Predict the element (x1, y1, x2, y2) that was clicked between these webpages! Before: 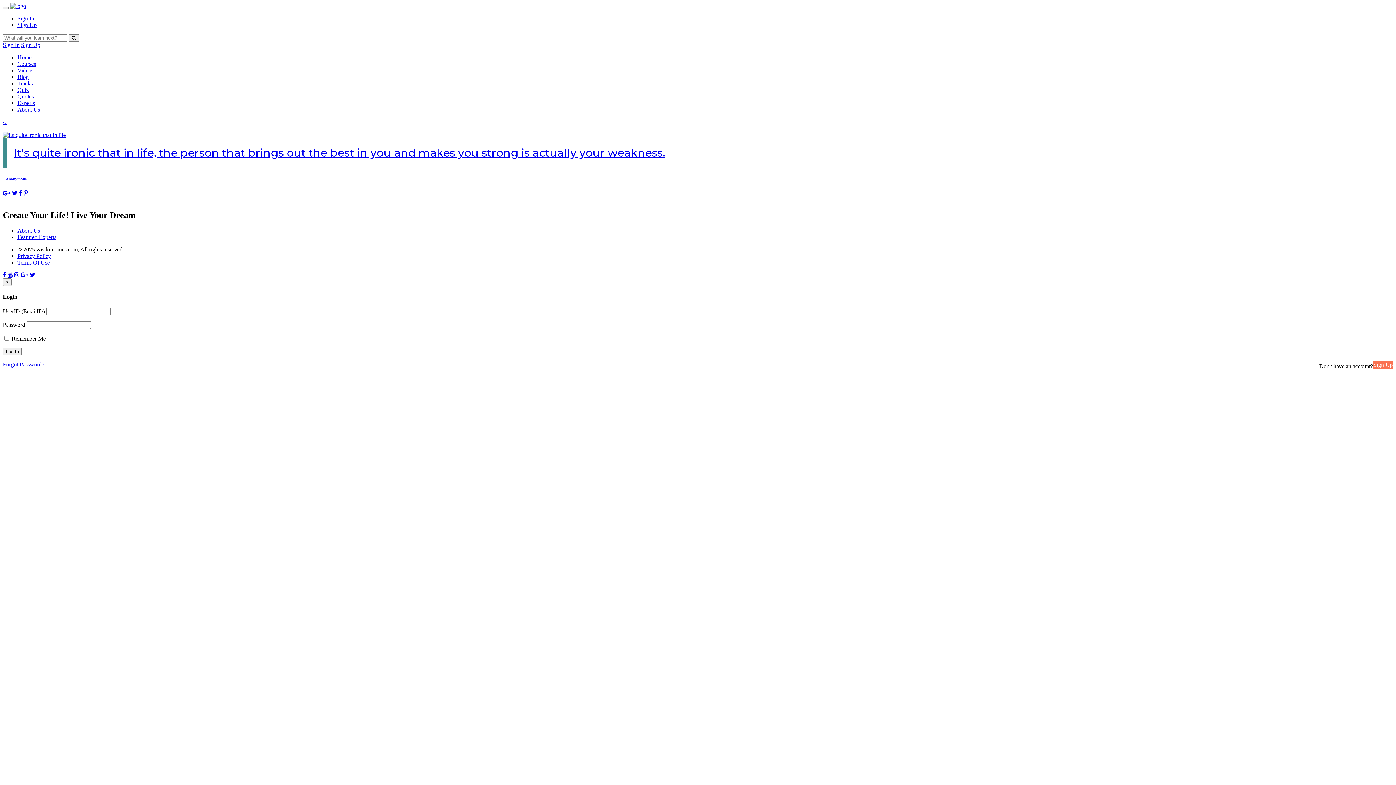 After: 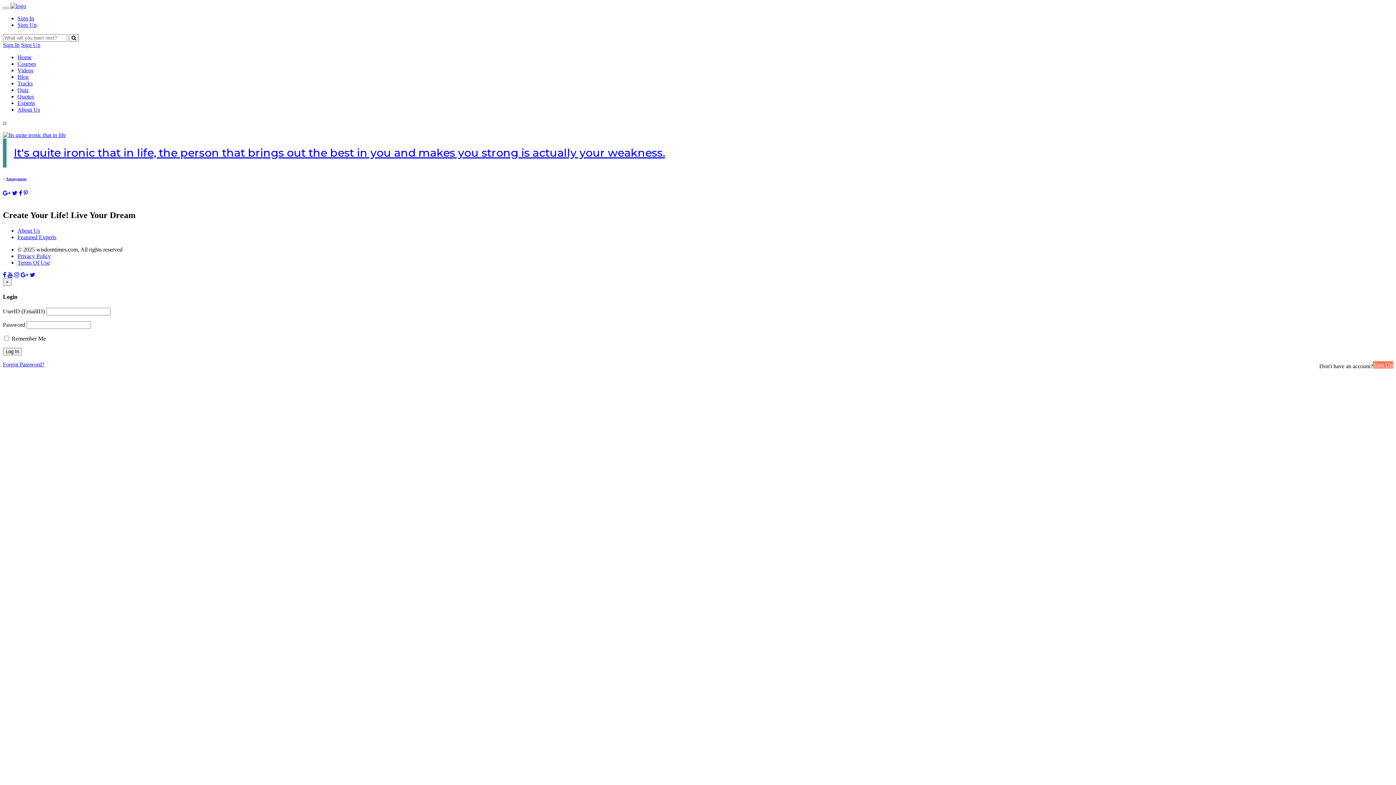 Action: bbox: (14, 271, 19, 278)